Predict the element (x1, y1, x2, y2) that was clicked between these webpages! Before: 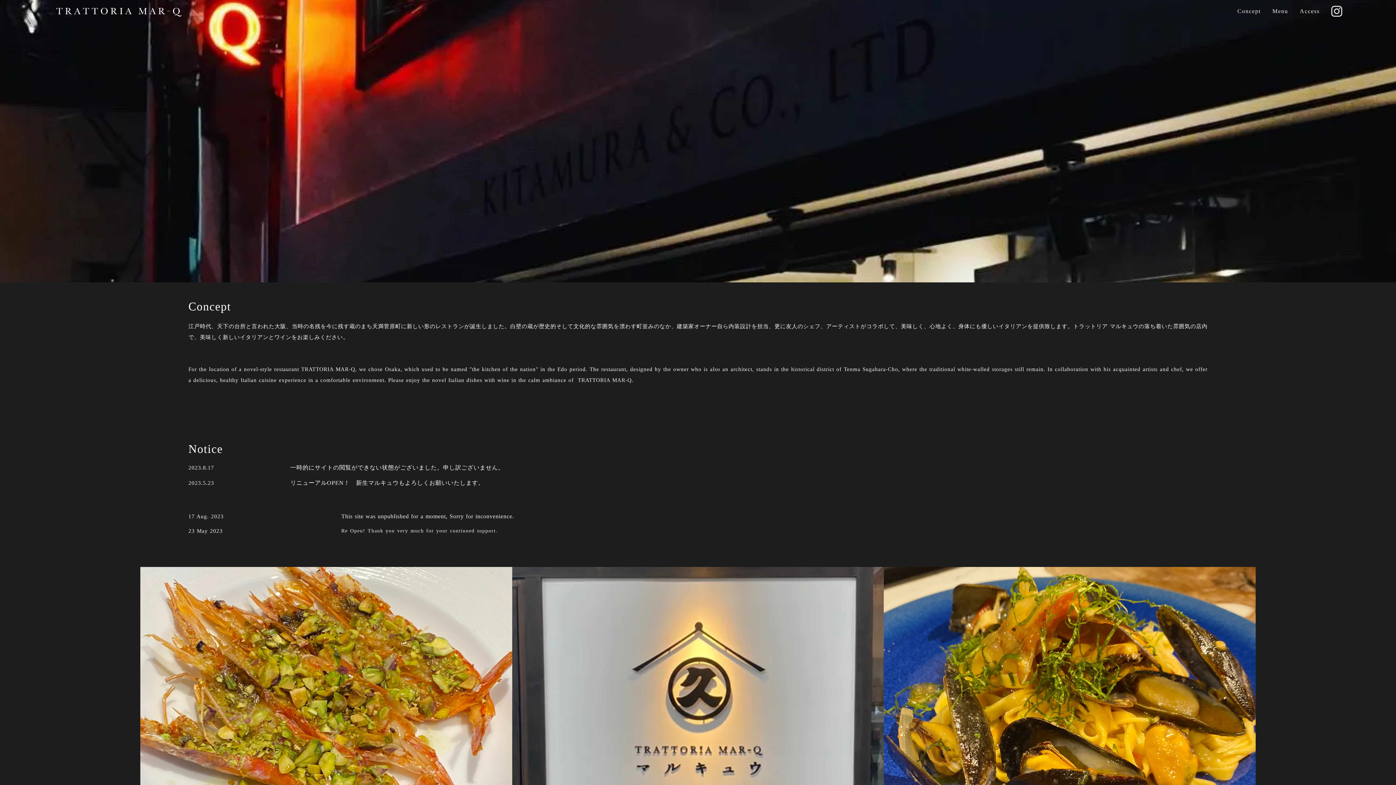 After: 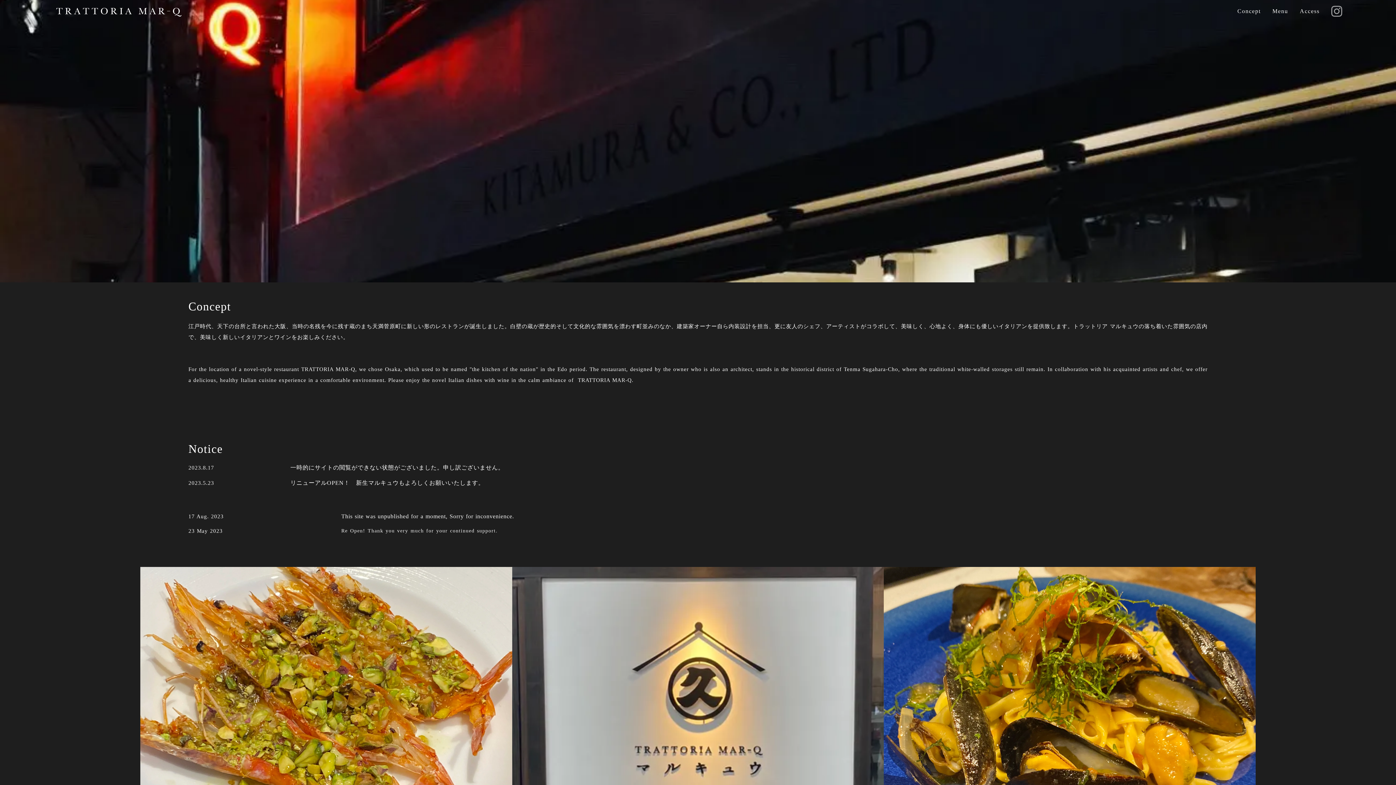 Action: bbox: (1328, 2, 1345, 19)